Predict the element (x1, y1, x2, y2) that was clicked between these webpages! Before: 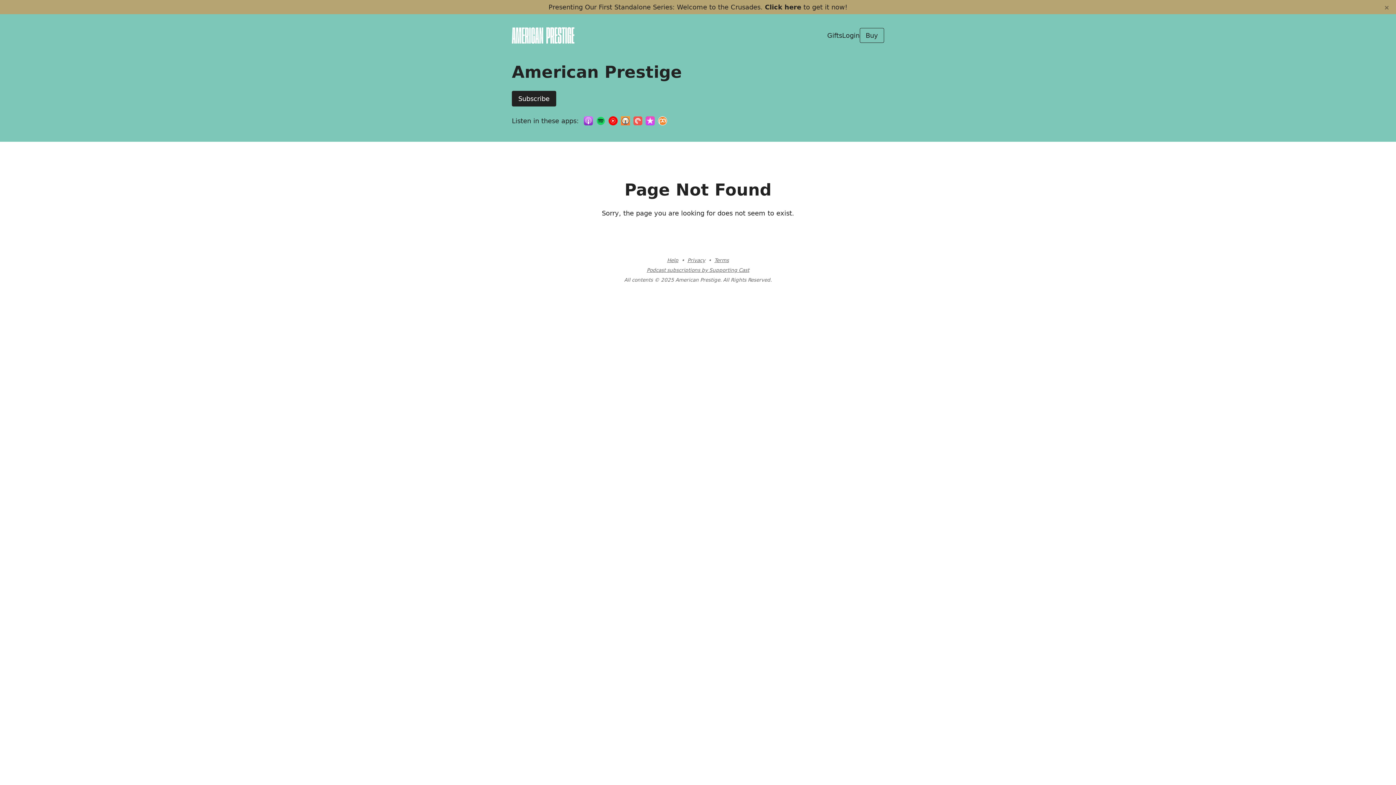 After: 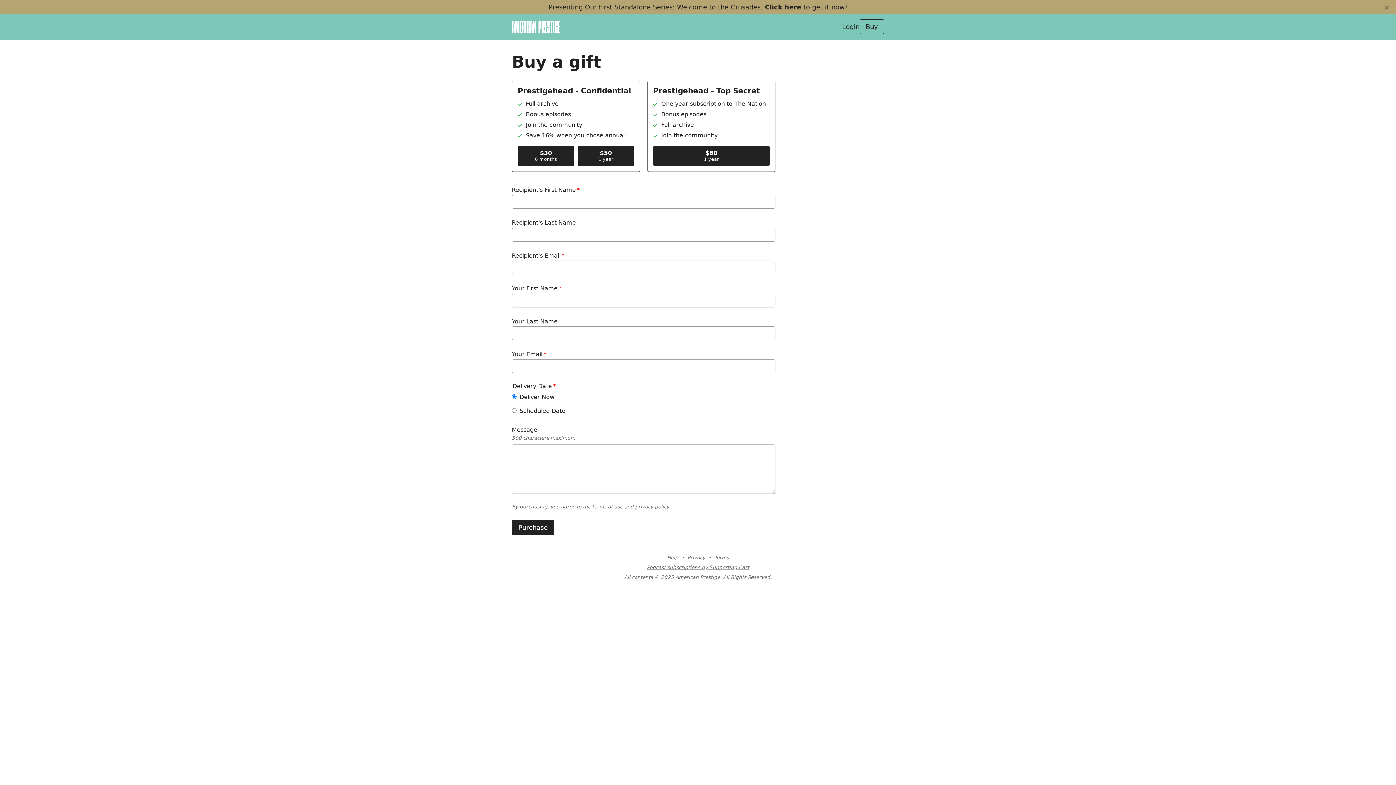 Action: bbox: (827, 31, 842, 39) label: Gifts